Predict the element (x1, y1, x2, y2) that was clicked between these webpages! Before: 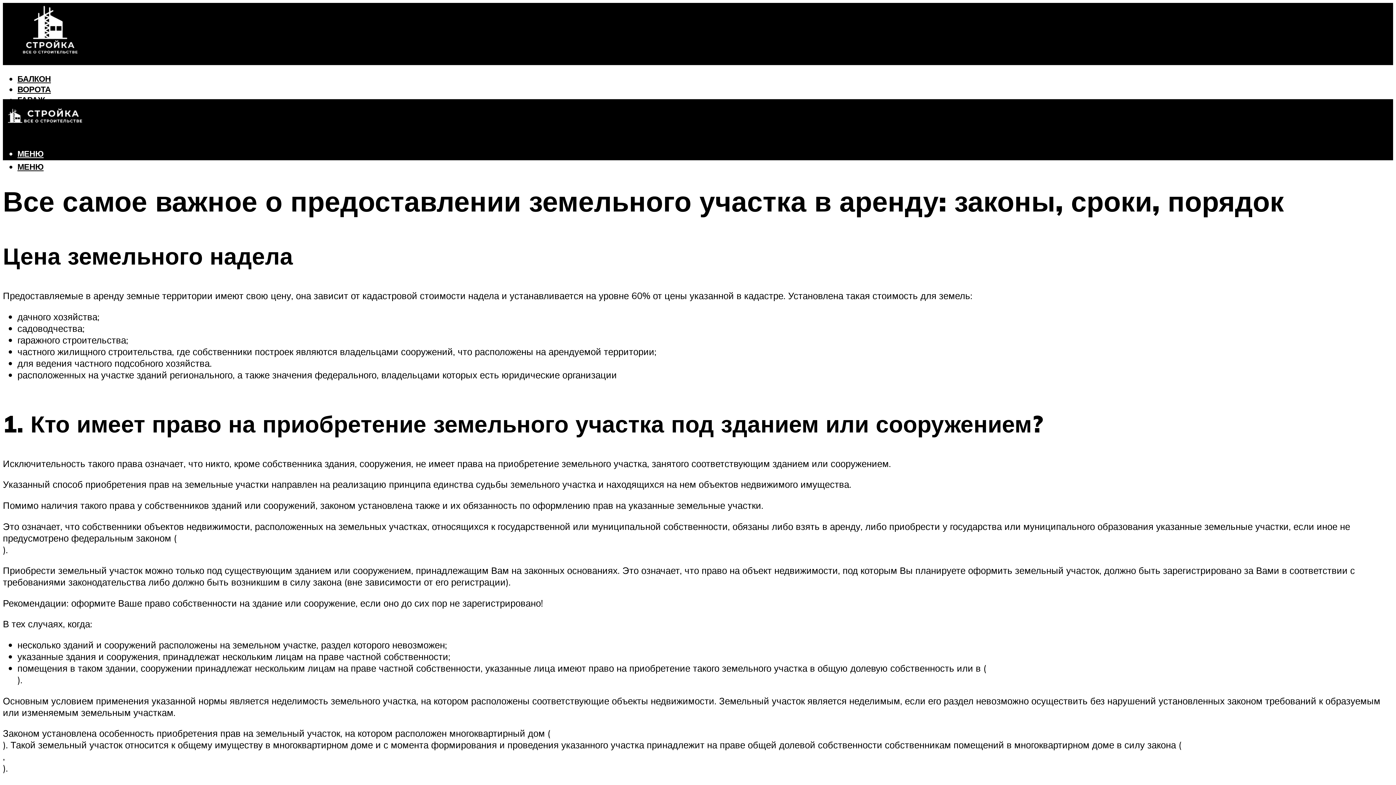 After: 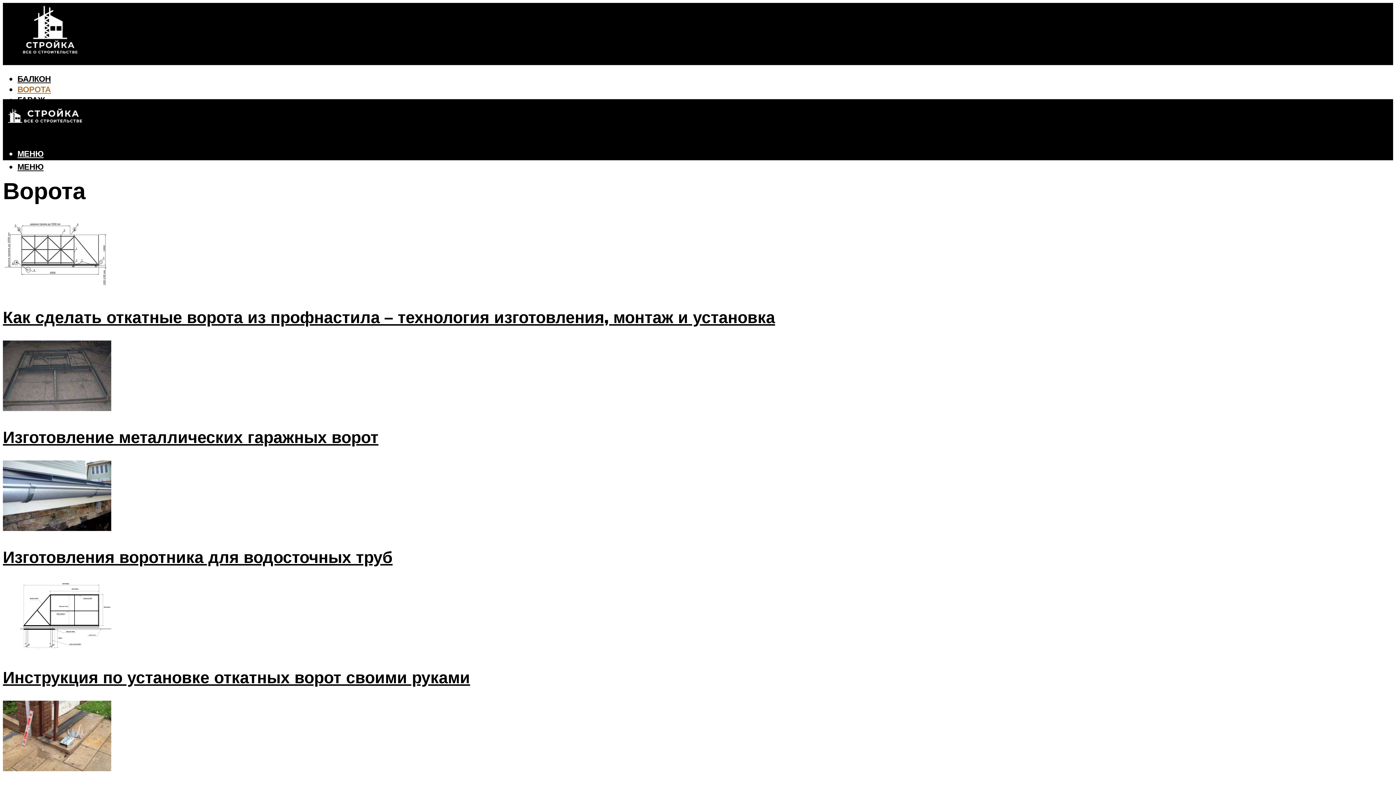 Action: label: ВОРОТА bbox: (17, 84, 50, 94)